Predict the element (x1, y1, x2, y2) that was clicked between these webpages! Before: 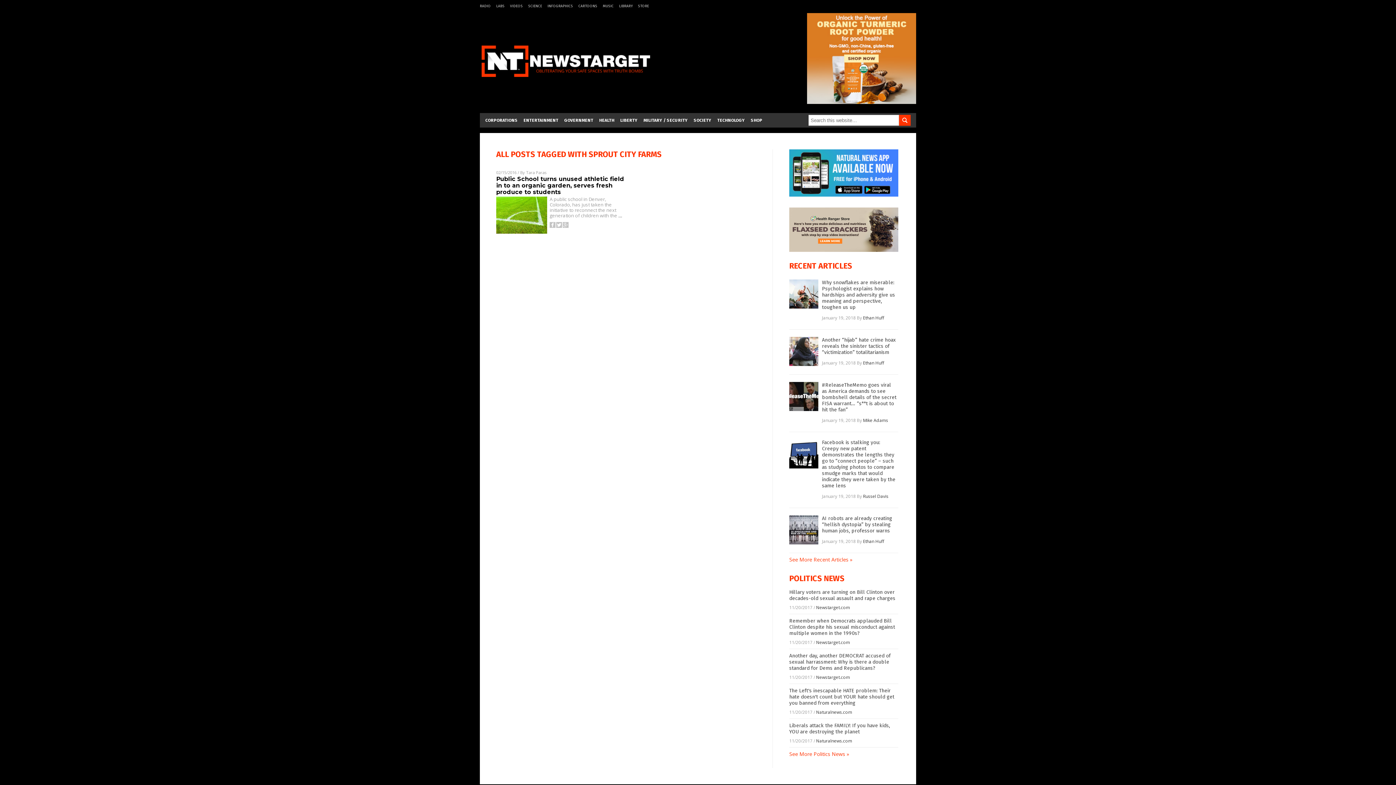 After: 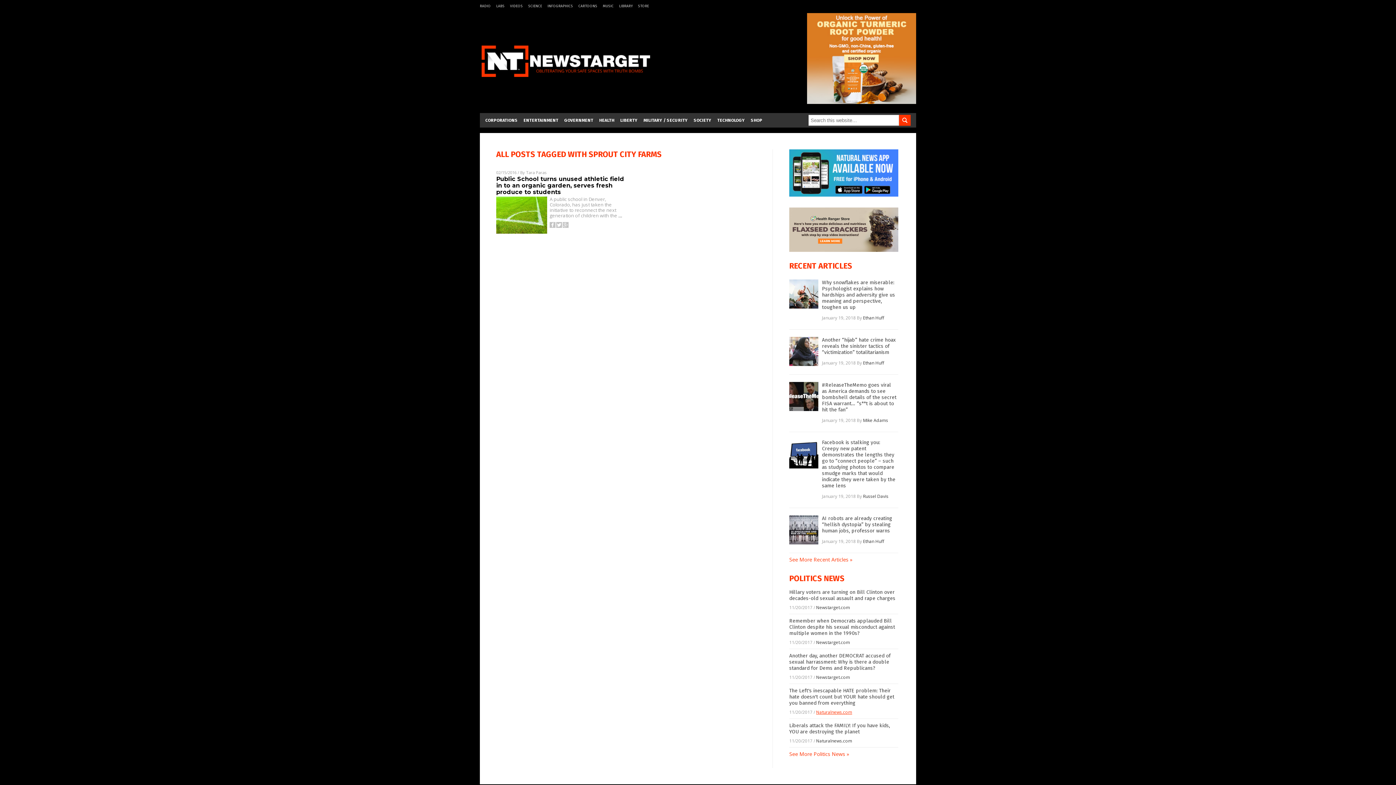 Action: bbox: (816, 709, 852, 715) label: Naturalnews.com